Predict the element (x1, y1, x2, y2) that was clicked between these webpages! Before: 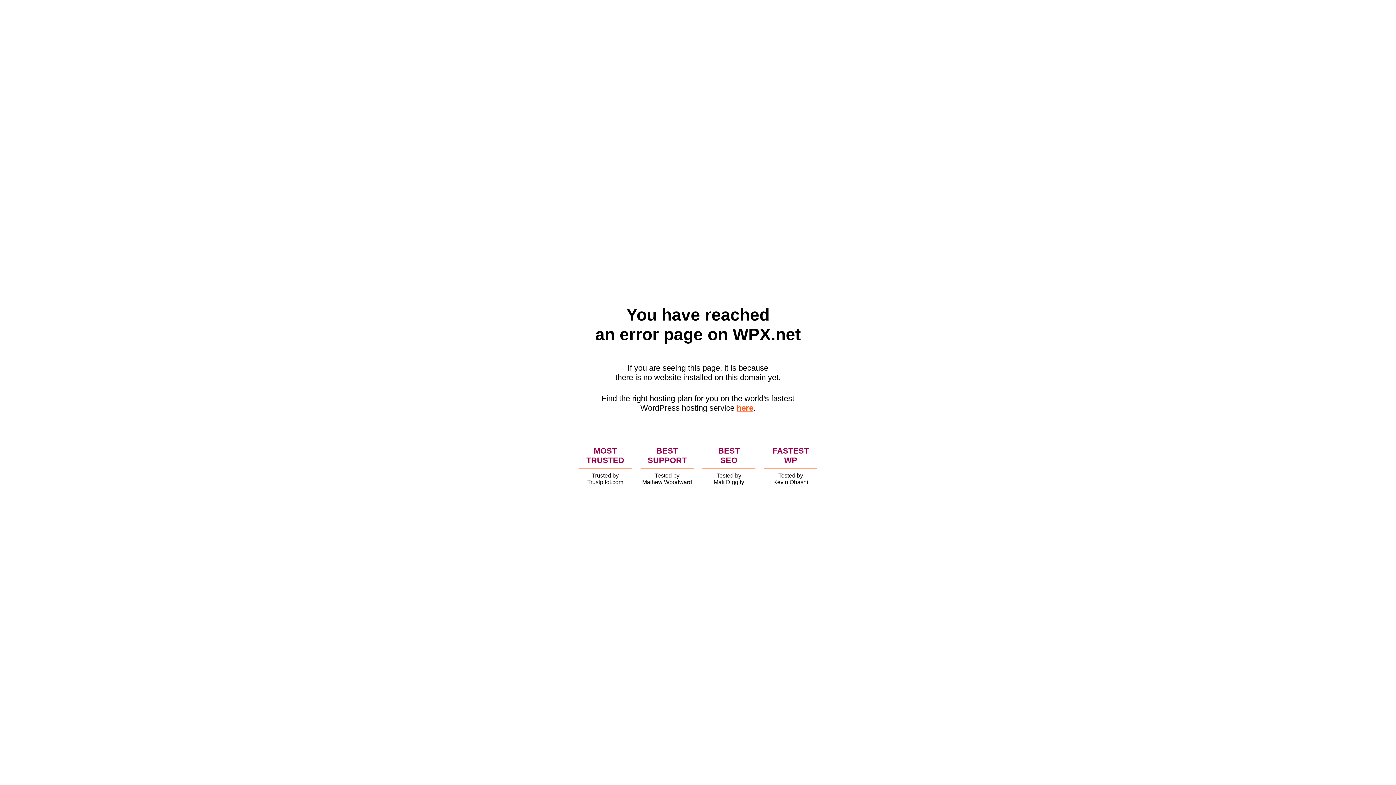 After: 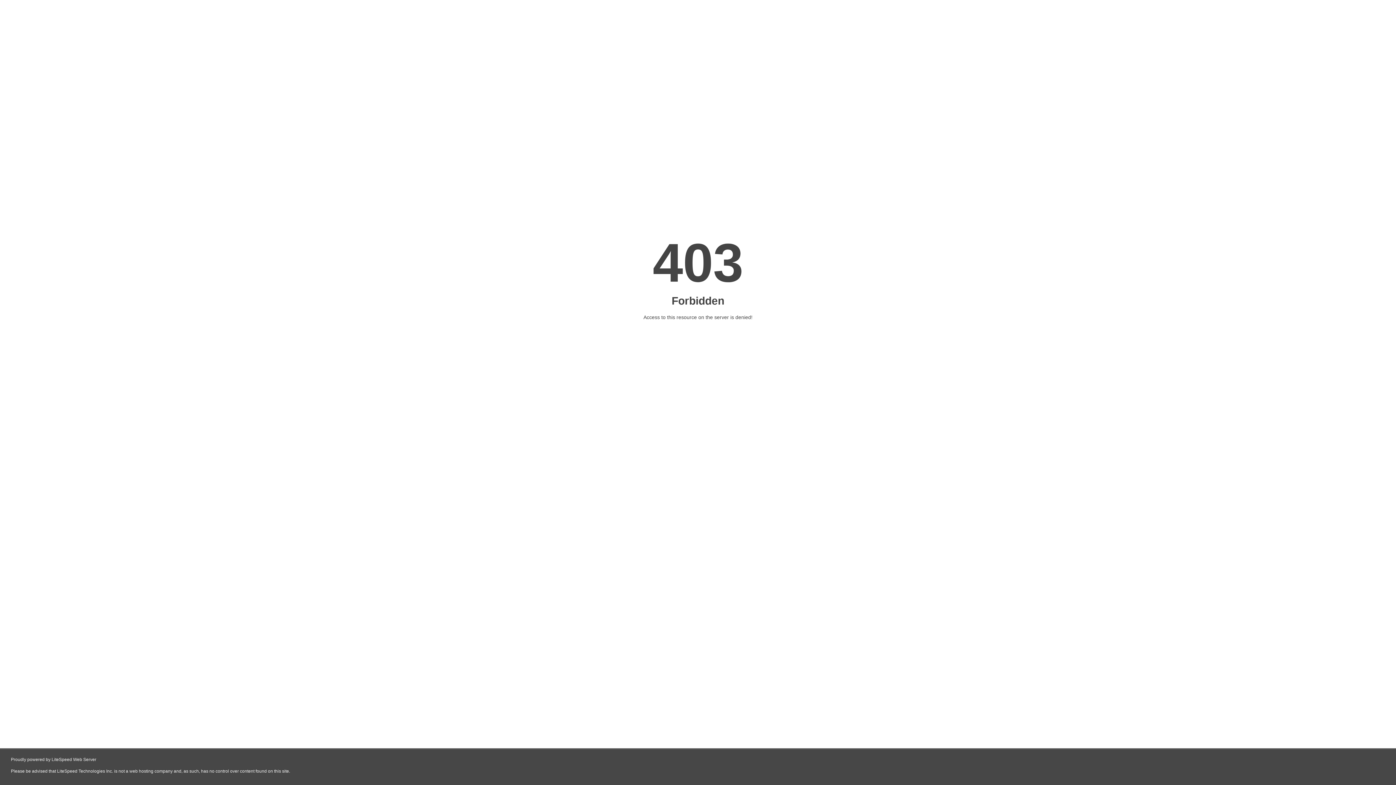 Action: bbox: (736, 403, 753, 412) label: here